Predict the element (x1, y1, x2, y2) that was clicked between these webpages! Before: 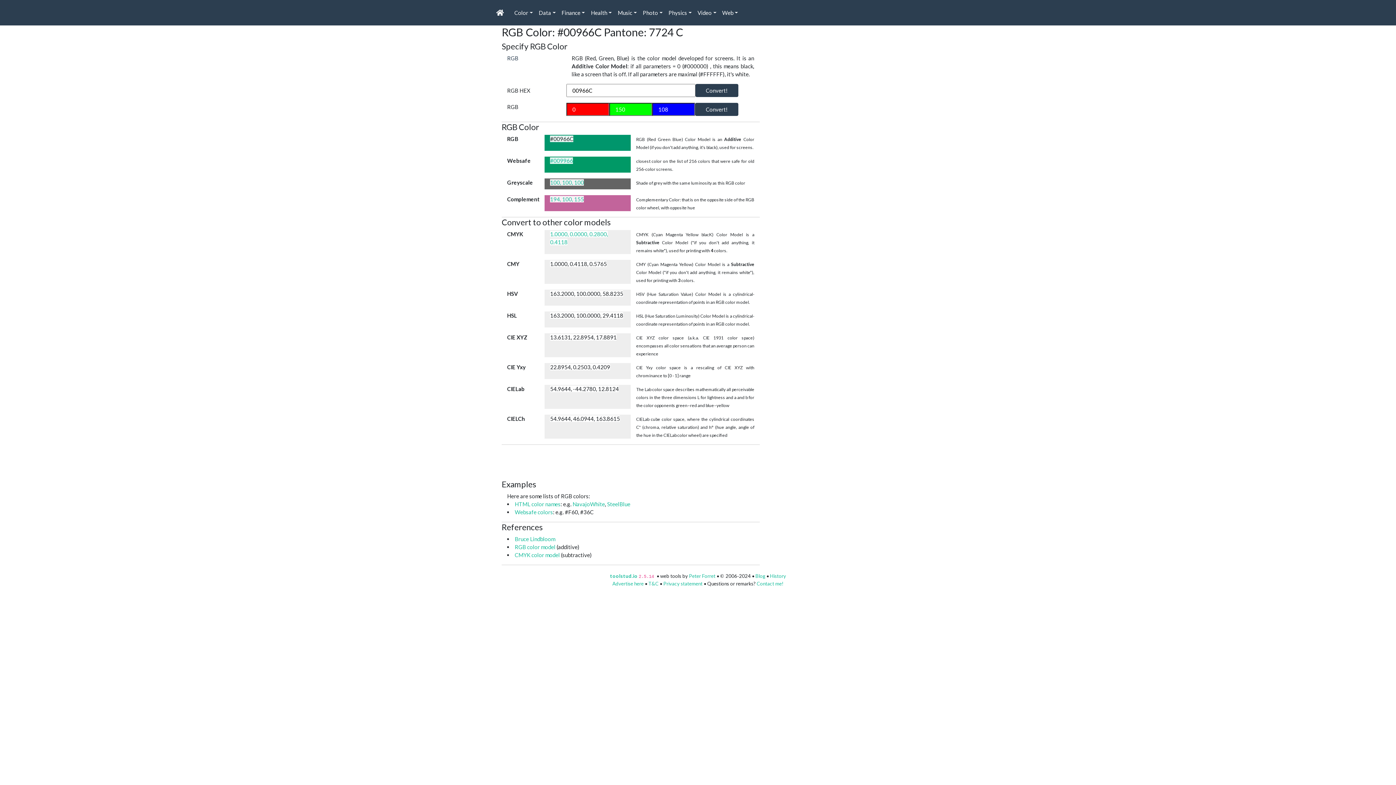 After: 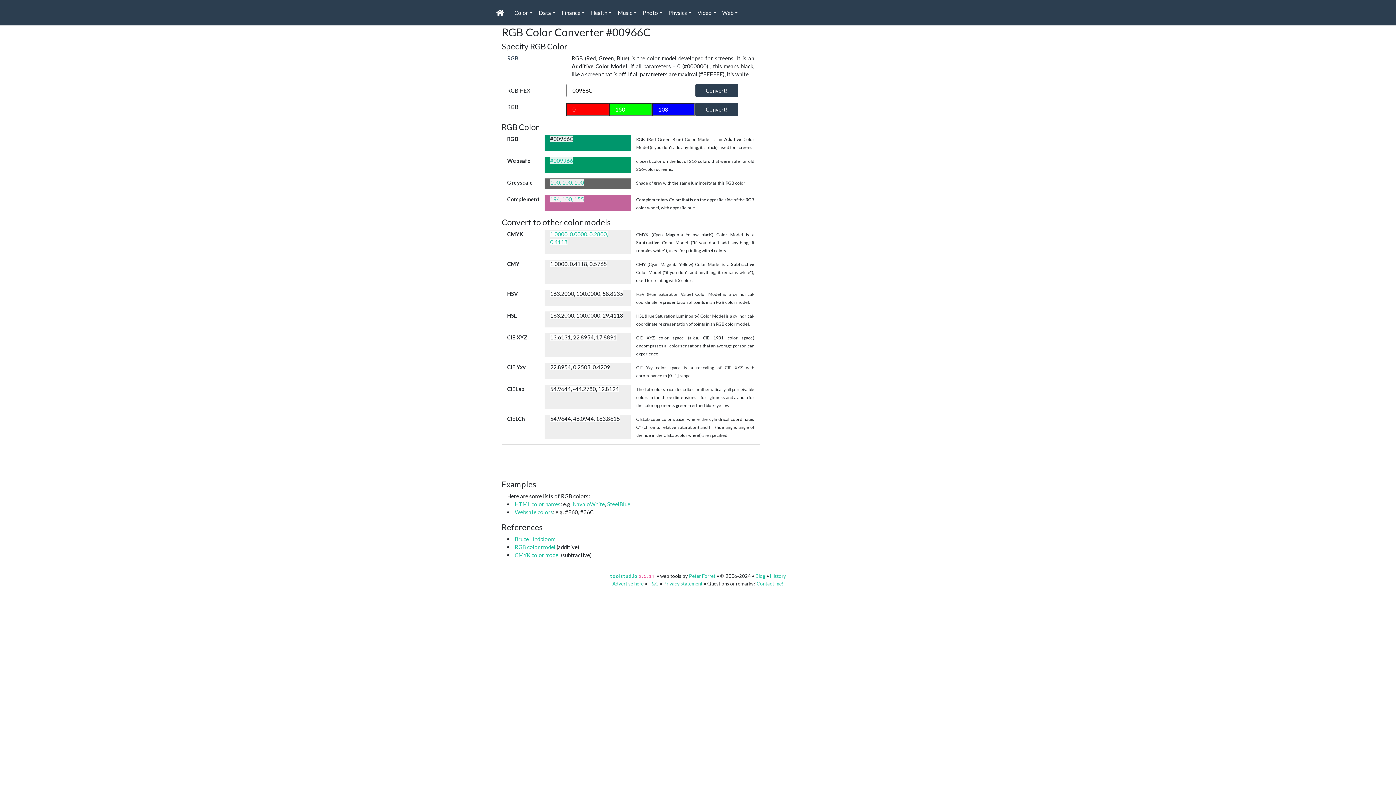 Action: label: Convert! bbox: (695, 84, 738, 97)